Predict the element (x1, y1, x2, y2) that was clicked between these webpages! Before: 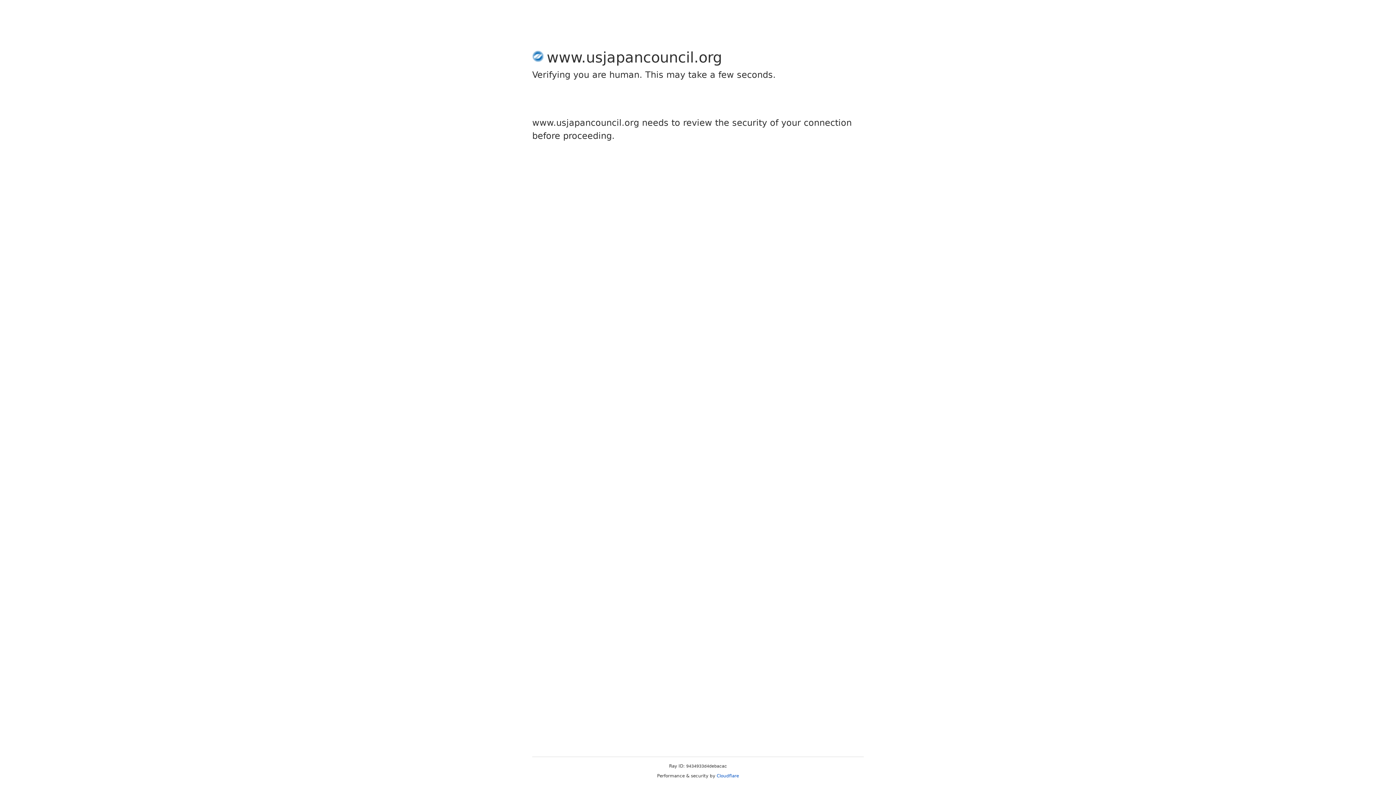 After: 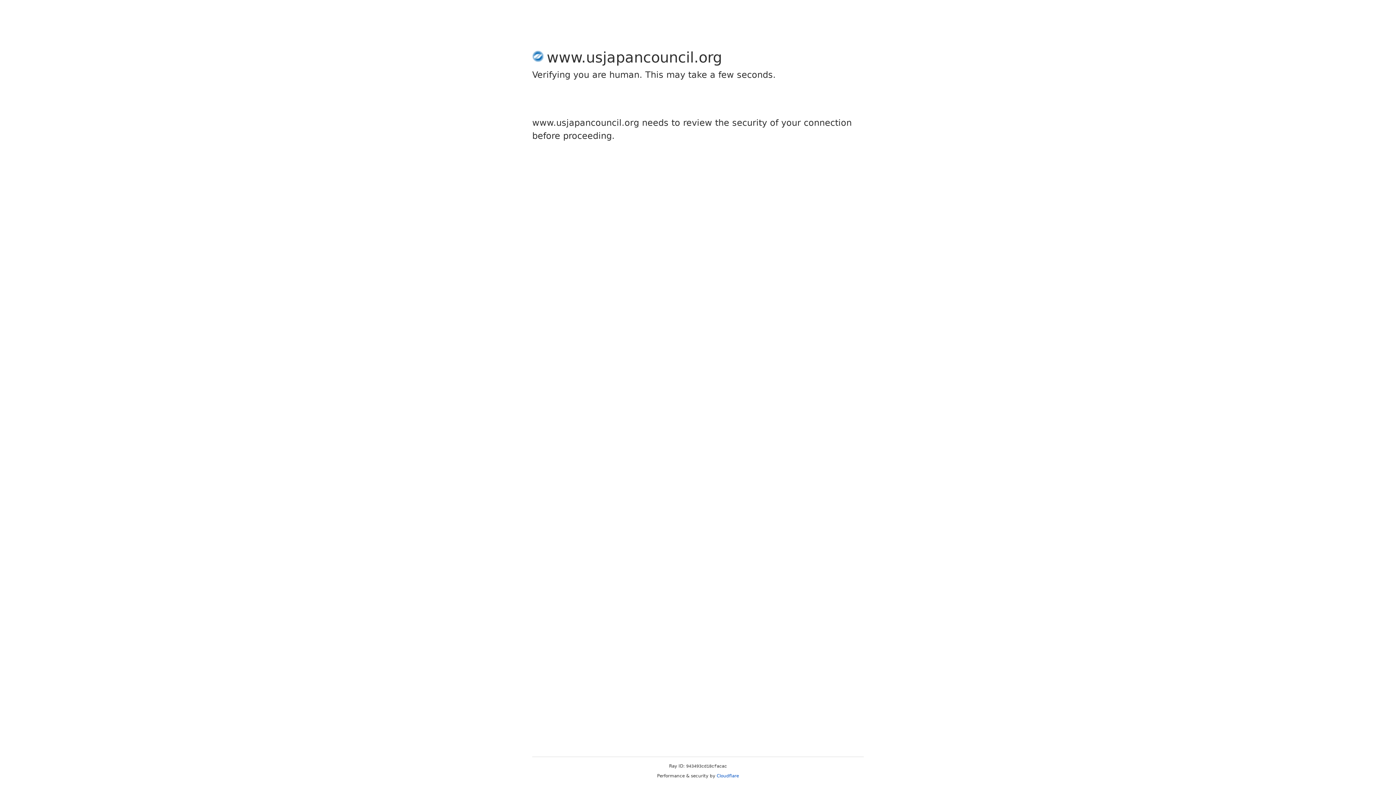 Action: bbox: (716, 773, 739, 778) label: Cloudflare